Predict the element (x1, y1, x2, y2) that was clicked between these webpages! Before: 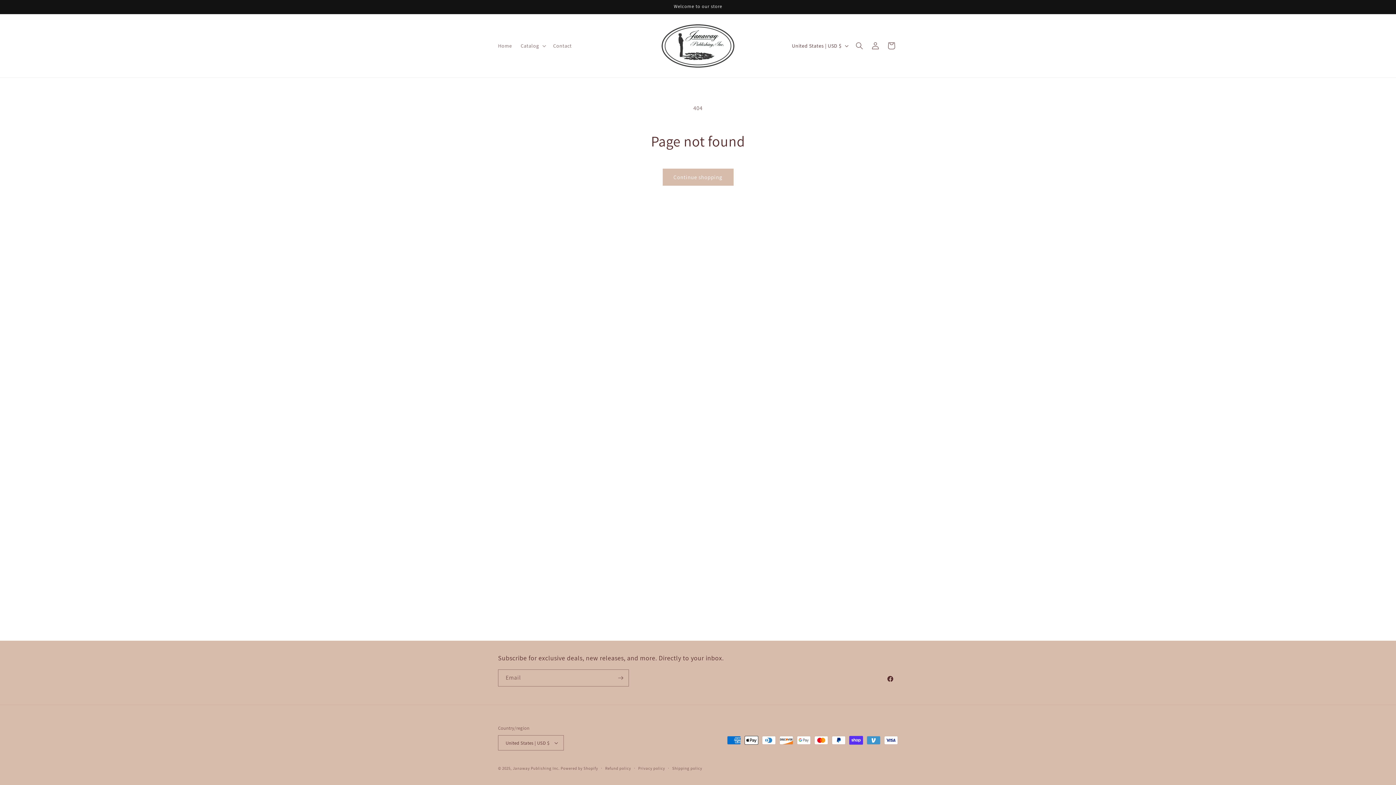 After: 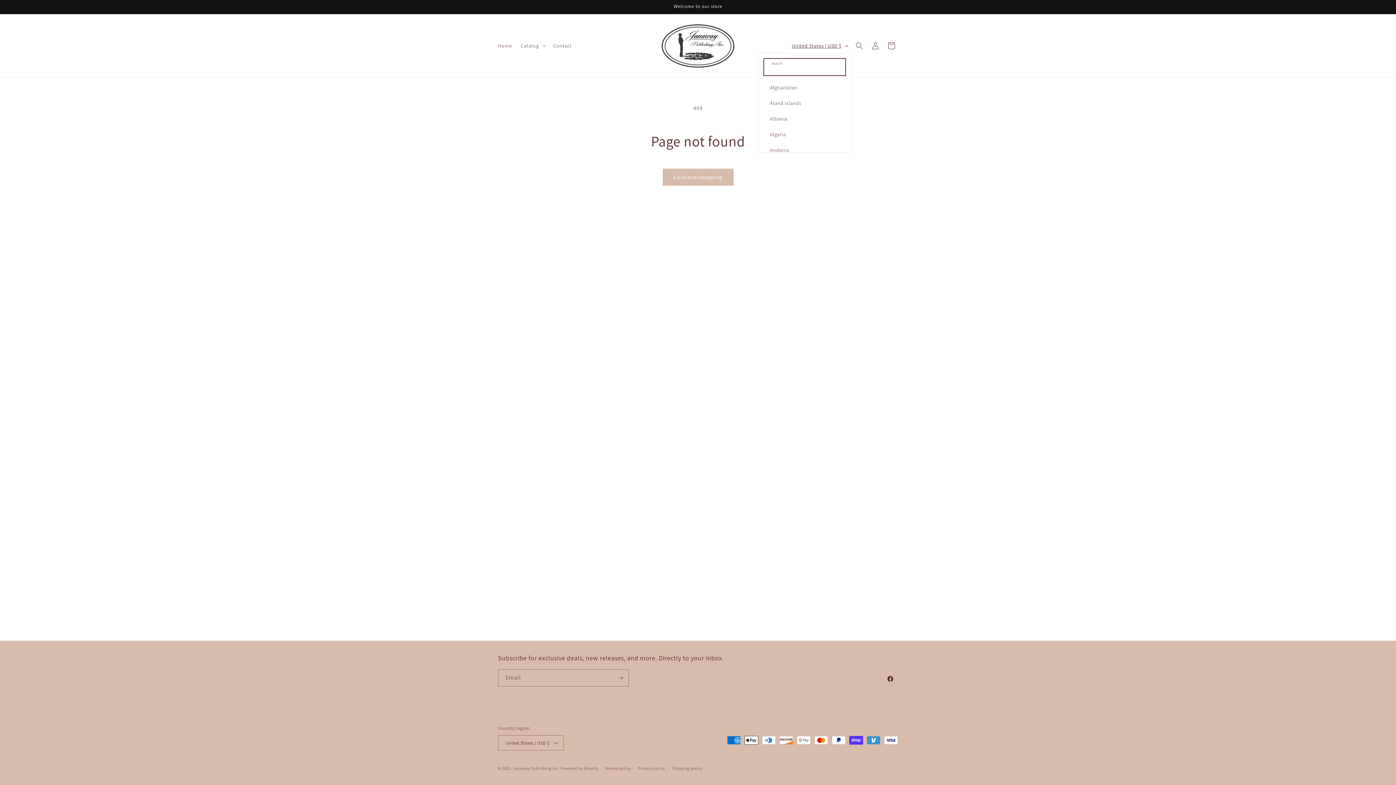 Action: bbox: (787, 38, 851, 52) label: United States | USD $